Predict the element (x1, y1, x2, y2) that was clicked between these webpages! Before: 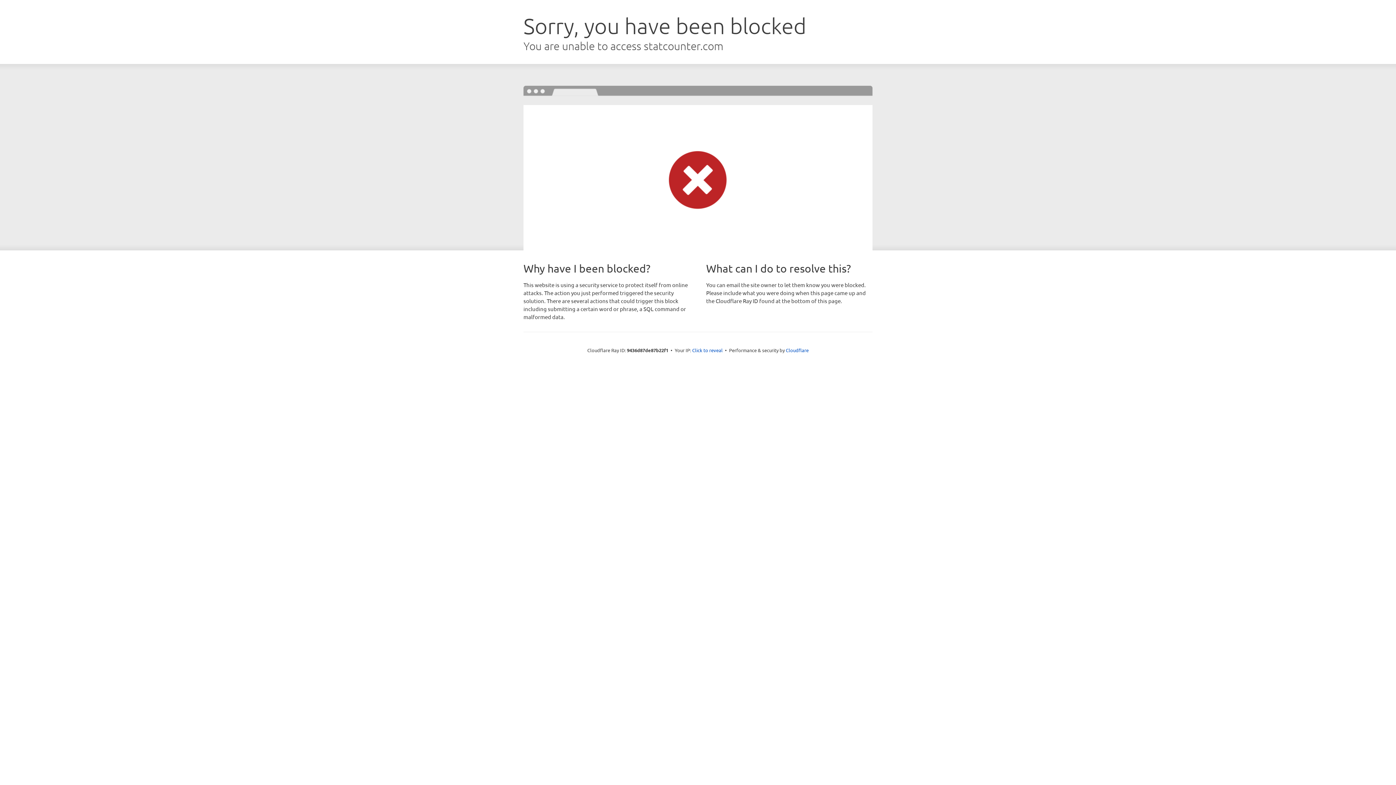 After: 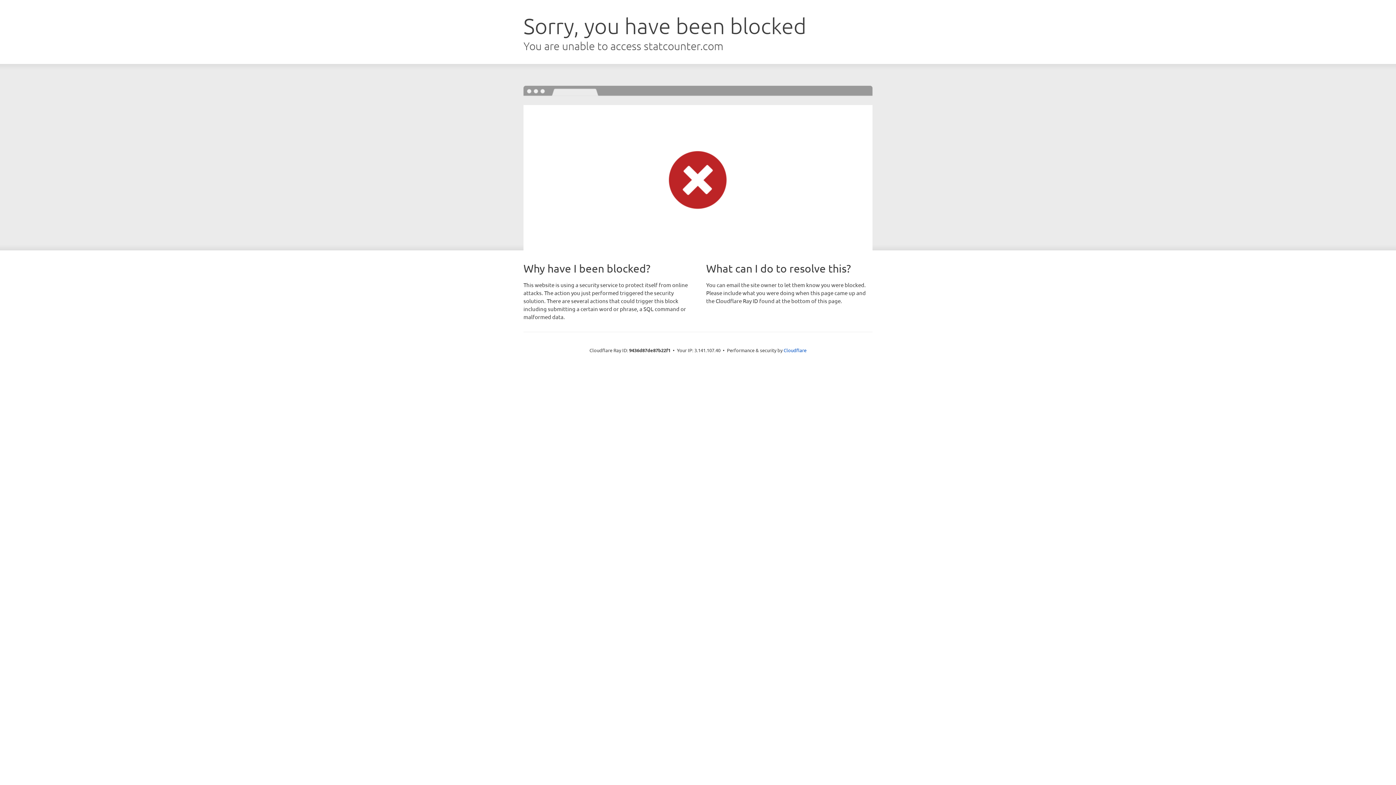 Action: bbox: (692, 346, 722, 353) label: Click to reveal